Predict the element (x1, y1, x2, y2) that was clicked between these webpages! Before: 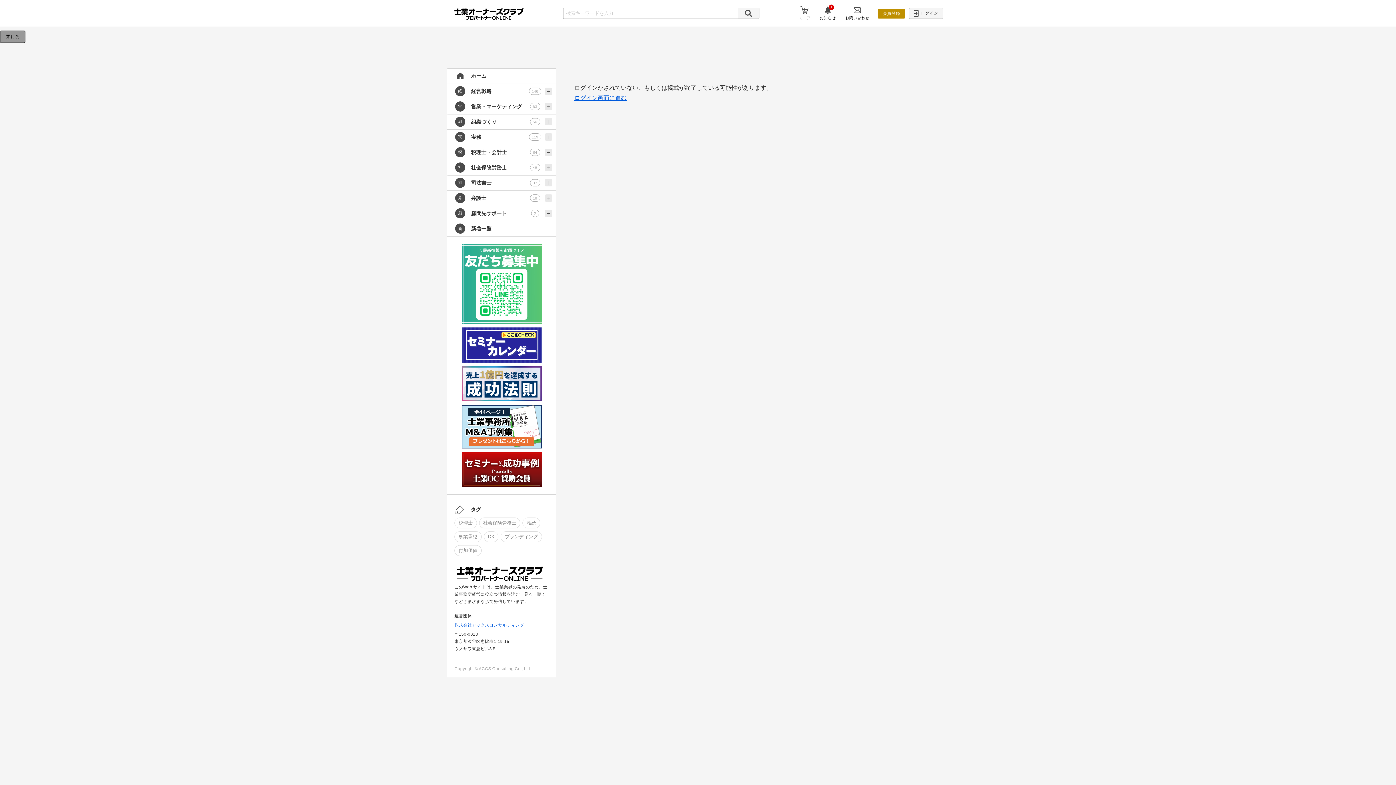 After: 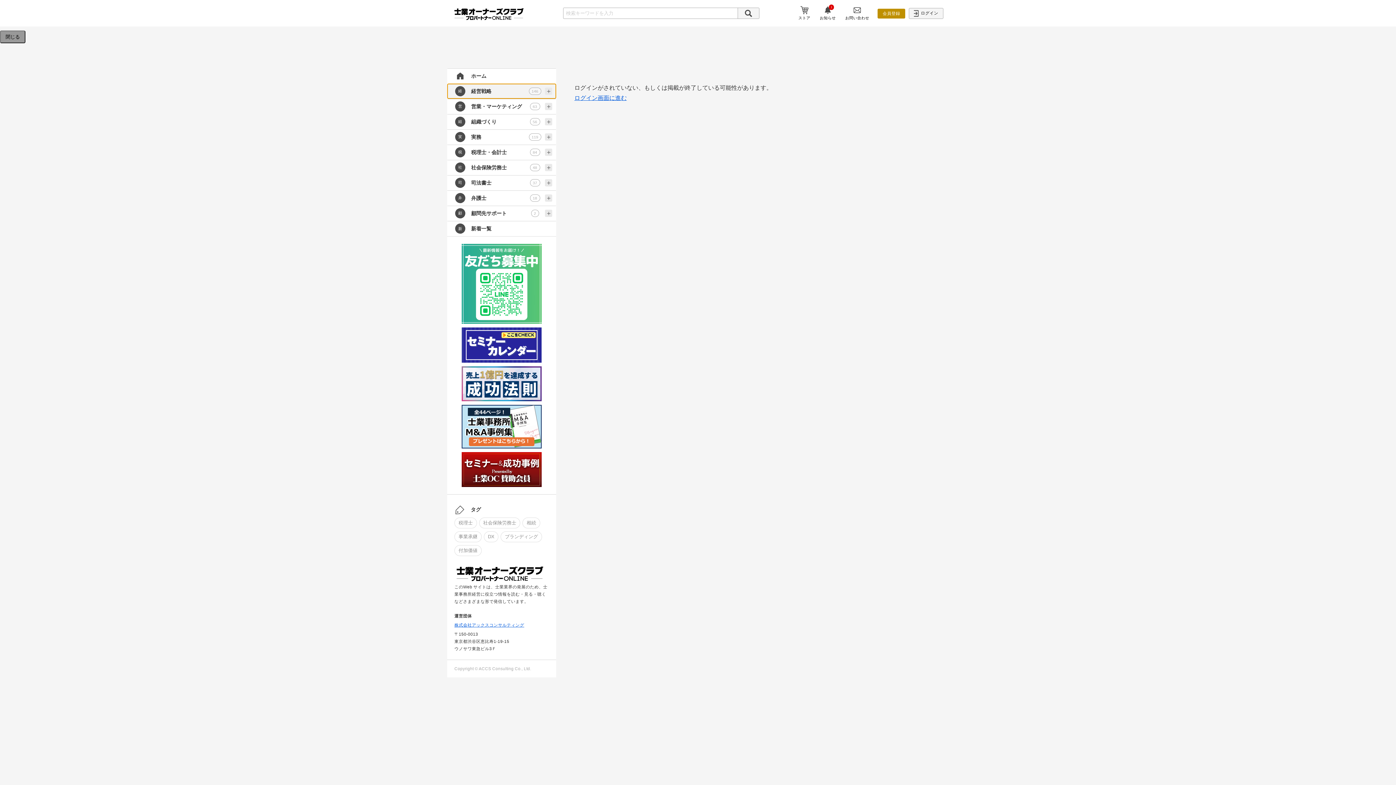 Action: bbox: (447, 83, 556, 99) label: 経
経営戦略
146